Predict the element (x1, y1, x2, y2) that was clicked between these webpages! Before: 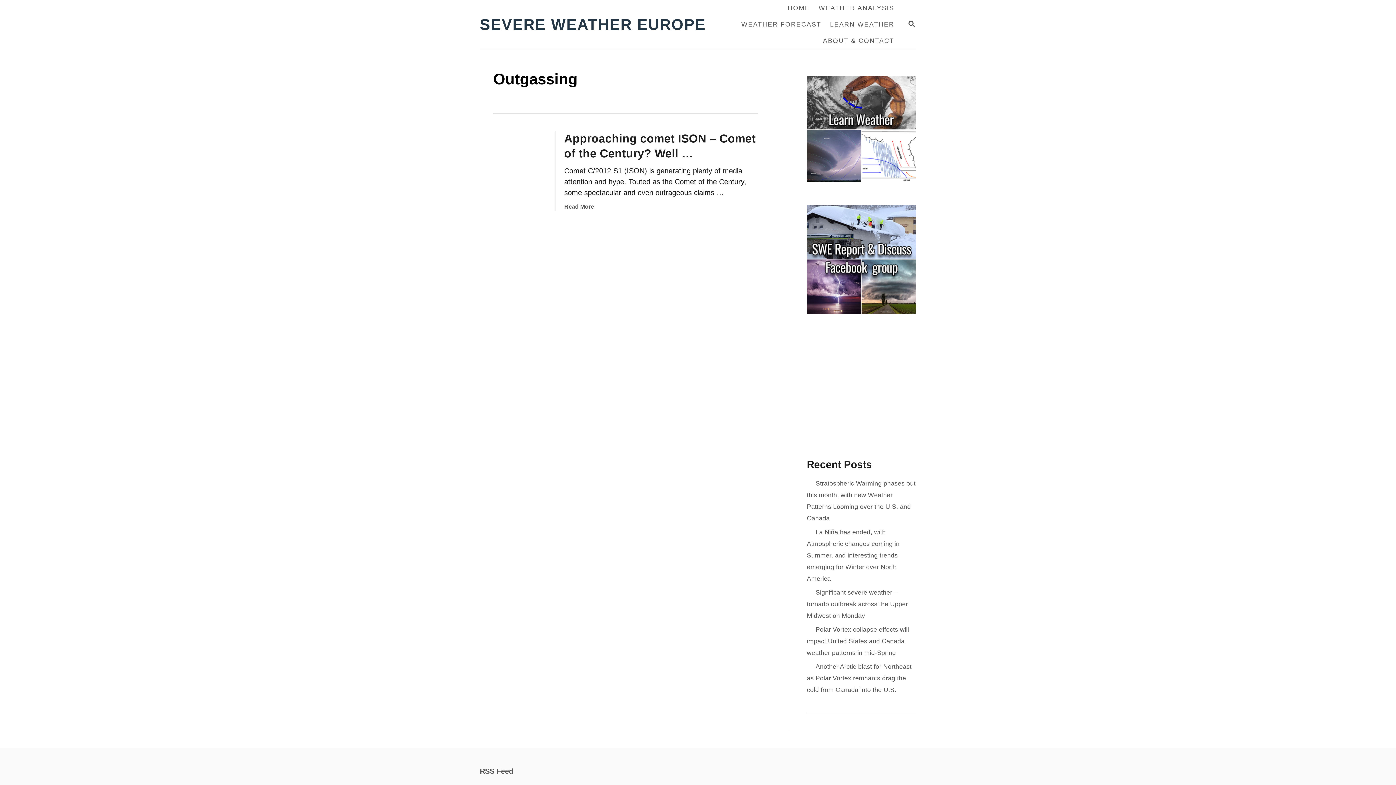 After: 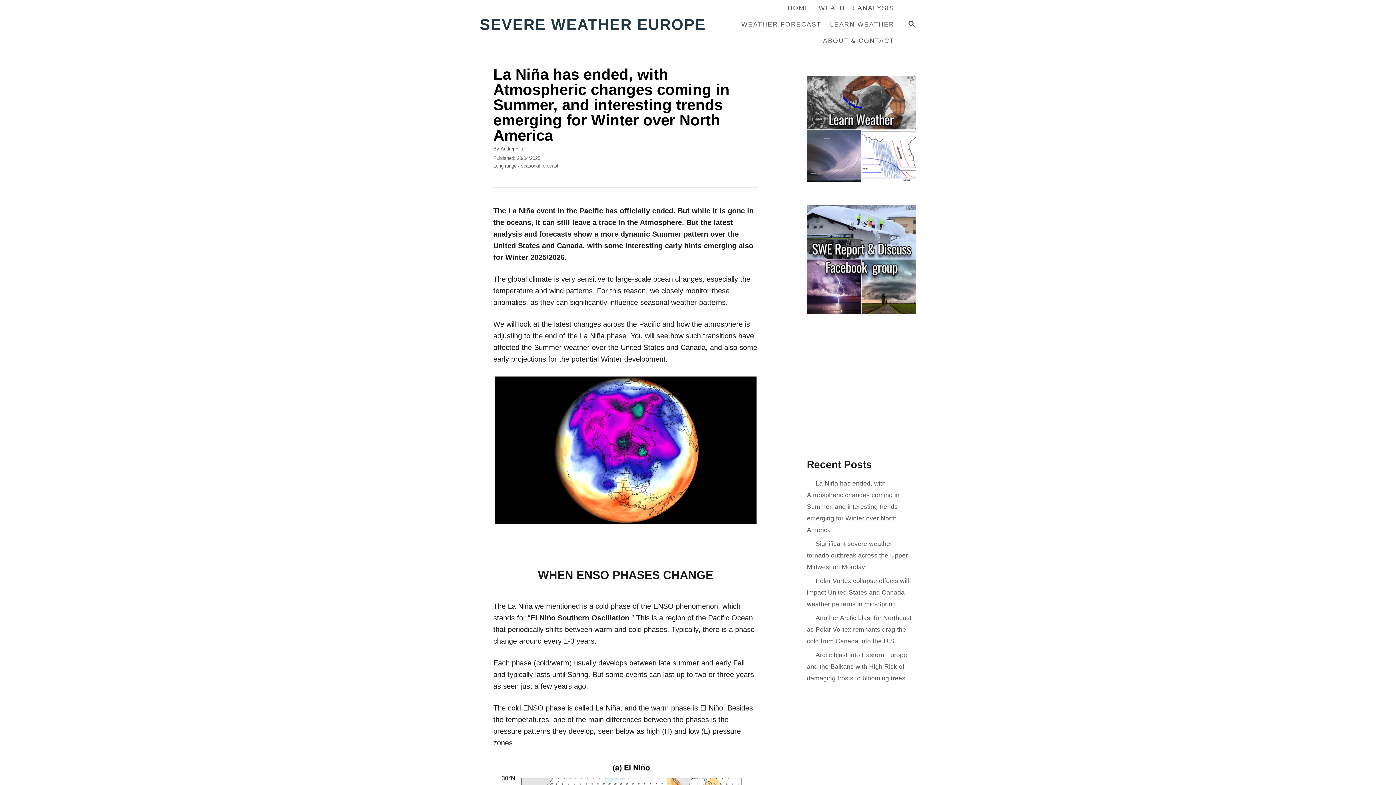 Action: bbox: (807, 524, 899, 586) label: La Niña has ended, with Atmospheric changes coming in Summer, and interesting trends emerging for Winter over North America